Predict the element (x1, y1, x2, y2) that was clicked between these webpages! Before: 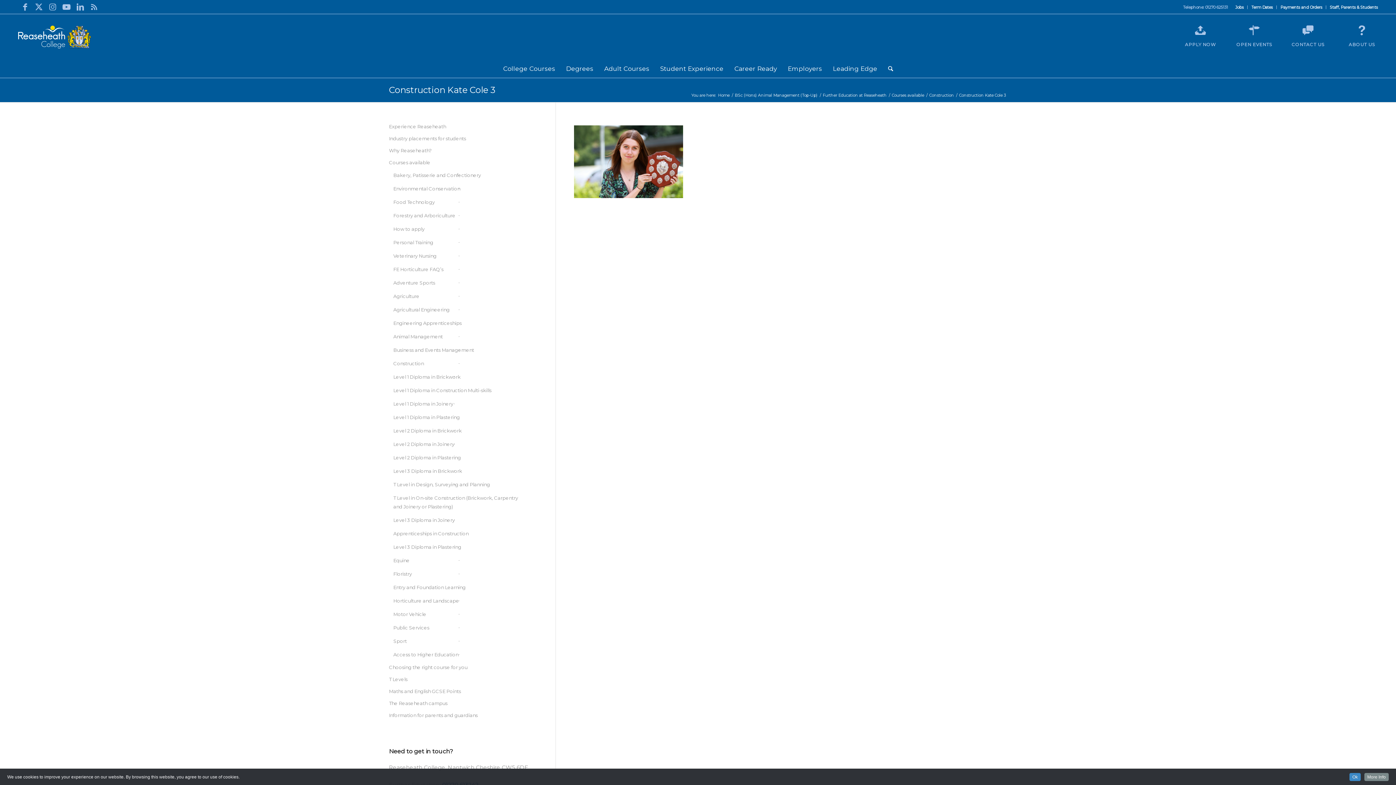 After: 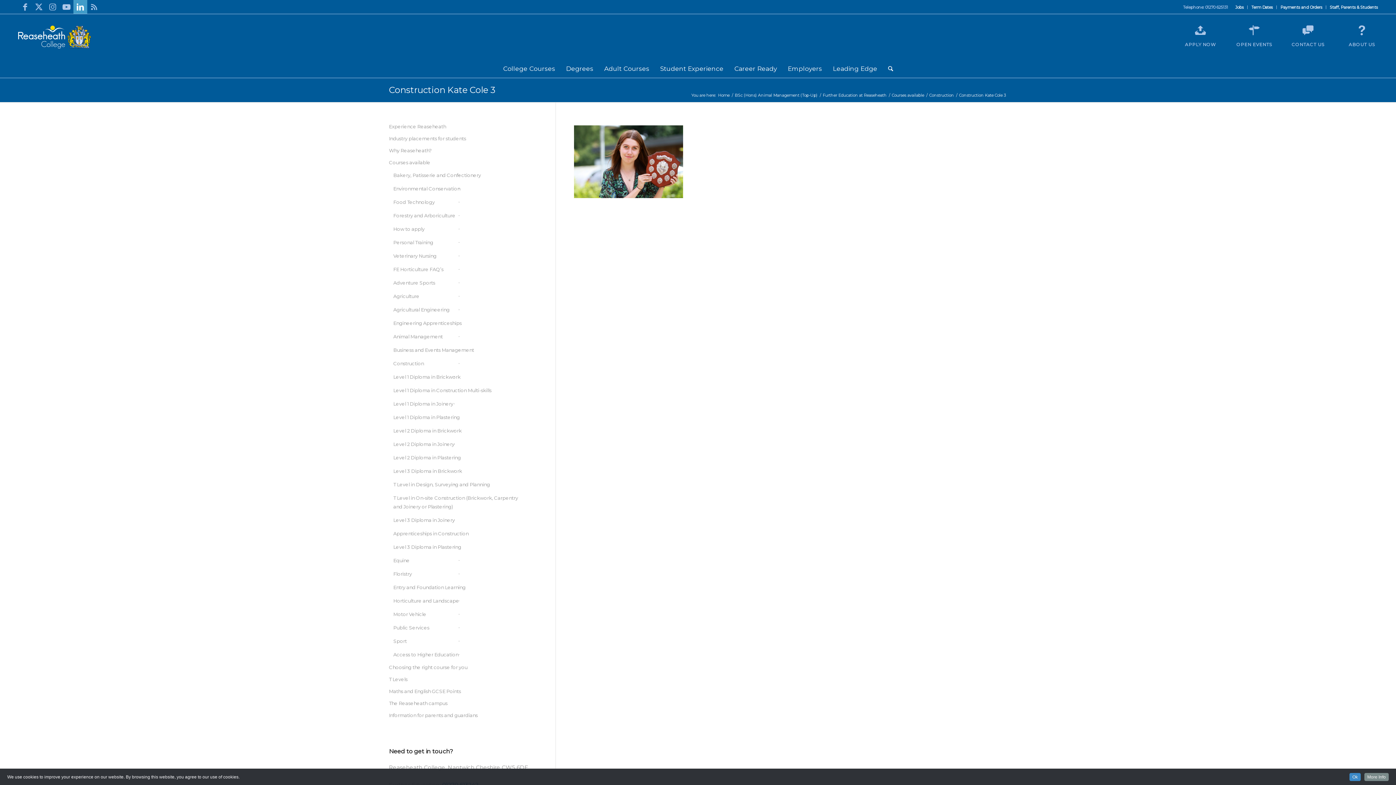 Action: bbox: (73, 0, 87, 13) label: LinkedIn